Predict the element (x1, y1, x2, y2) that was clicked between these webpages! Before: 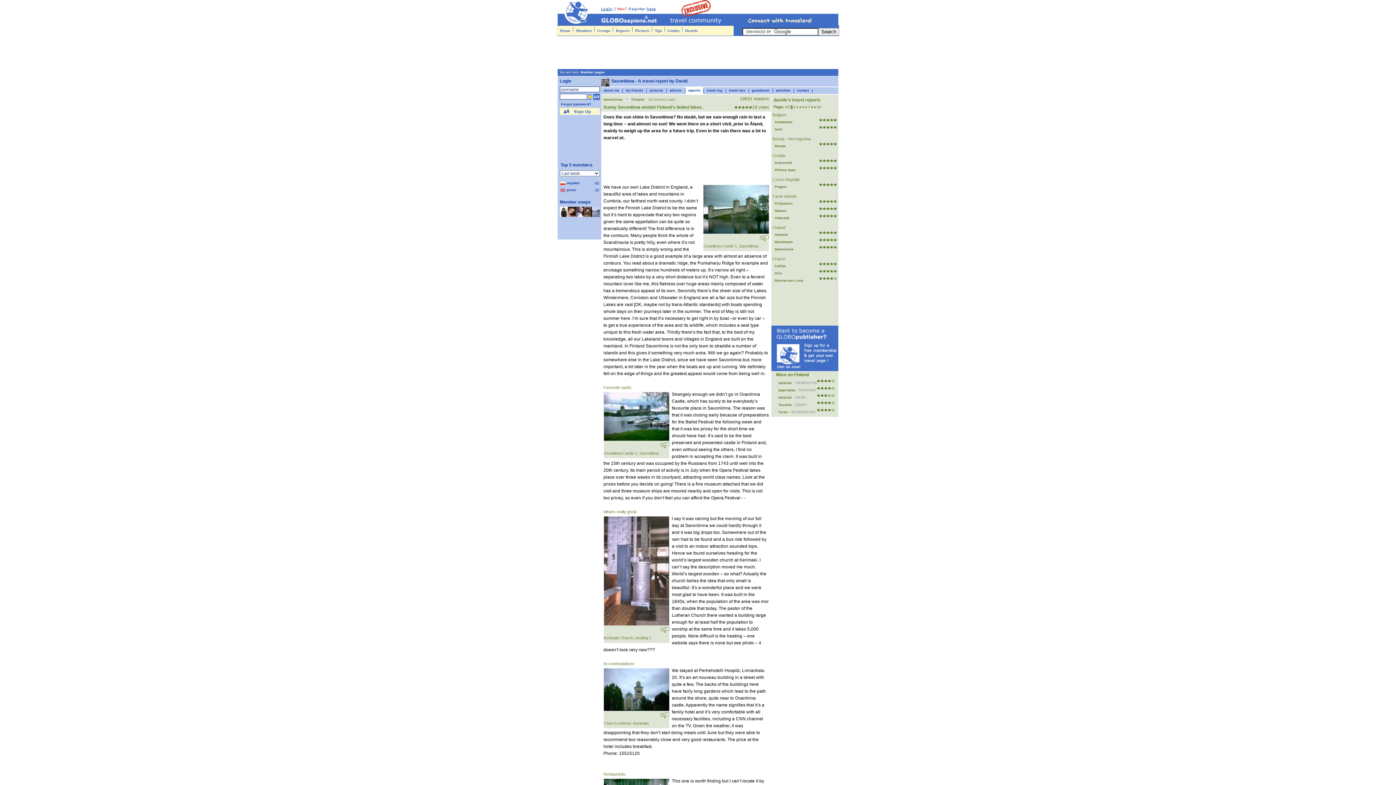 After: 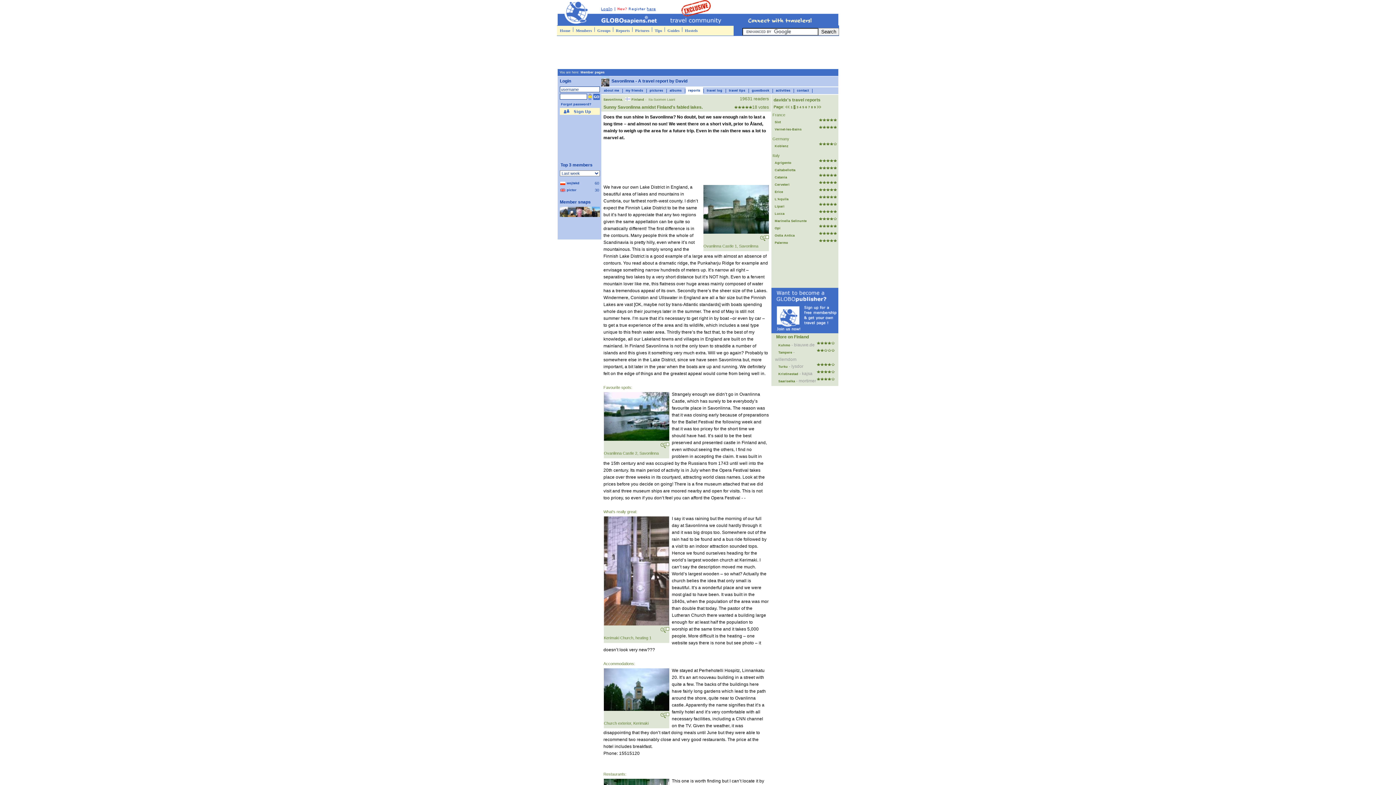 Action: label: 2 bbox: (793, 105, 795, 109)